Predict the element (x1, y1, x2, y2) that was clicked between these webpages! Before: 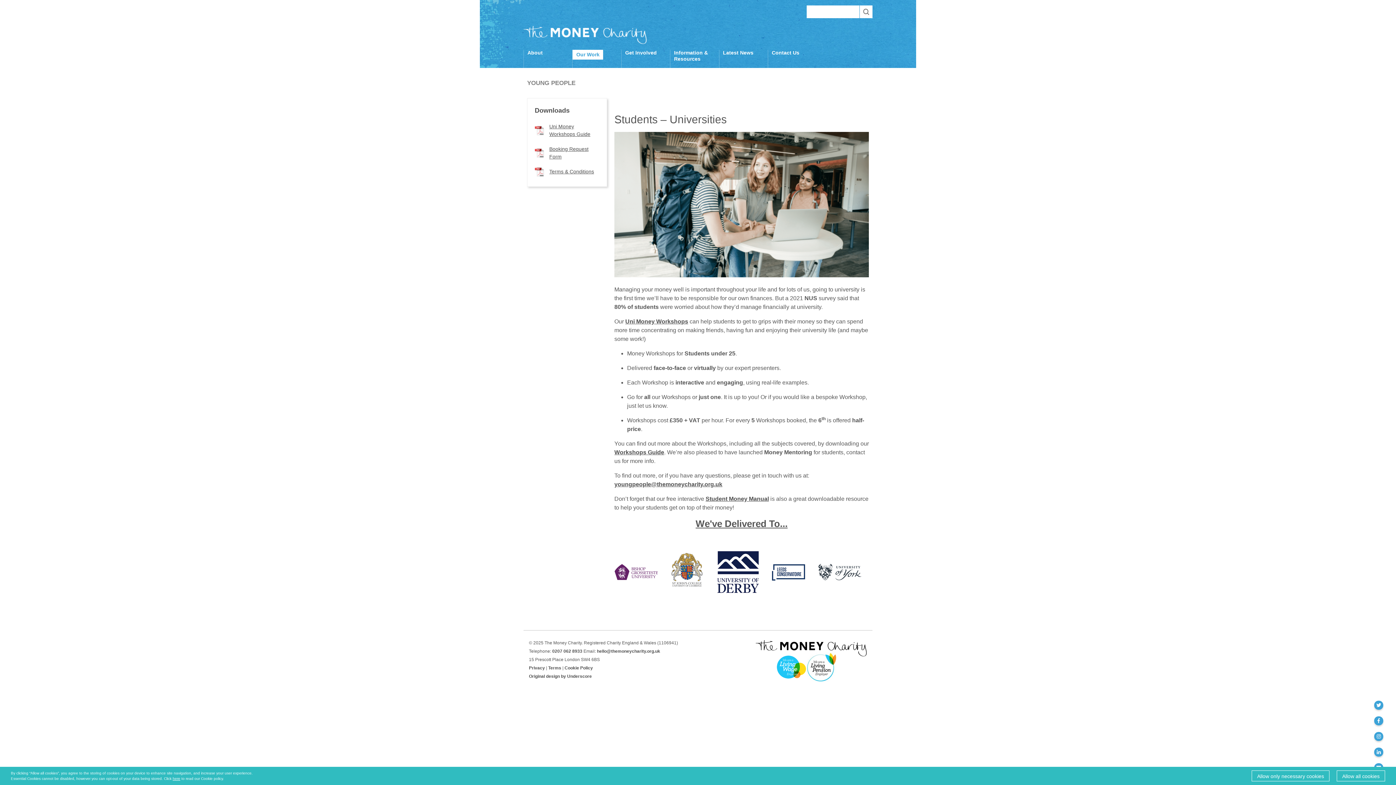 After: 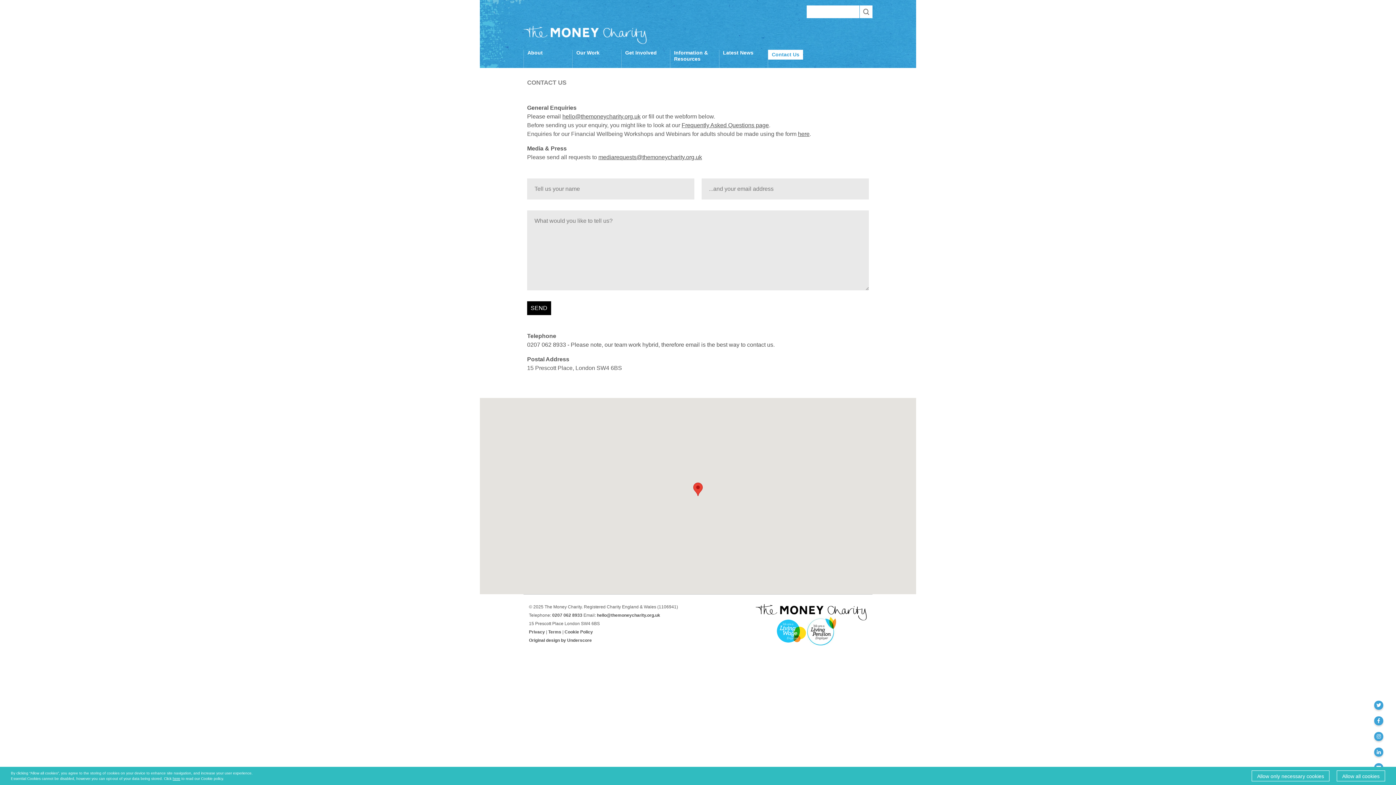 Action: label: Contact Us bbox: (768, 49, 816, 68)